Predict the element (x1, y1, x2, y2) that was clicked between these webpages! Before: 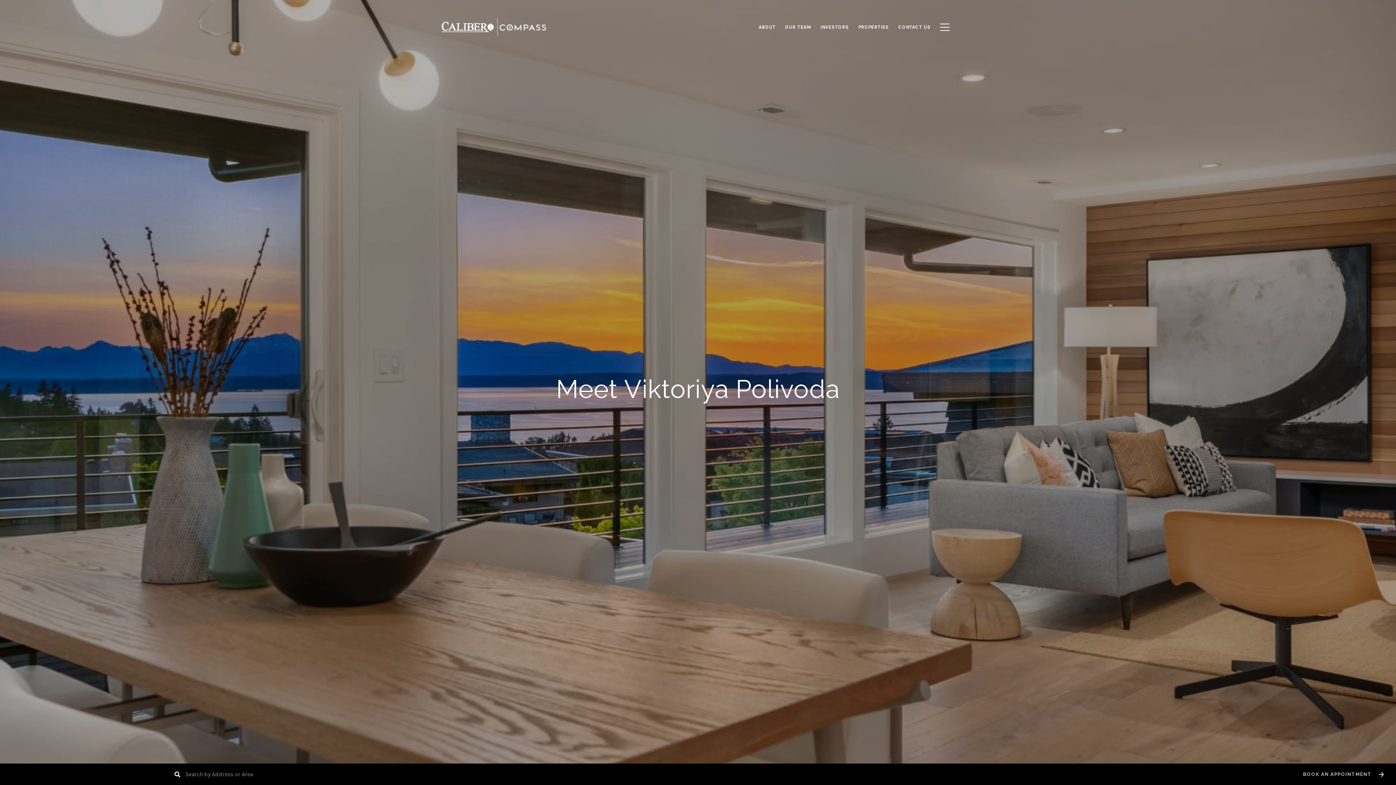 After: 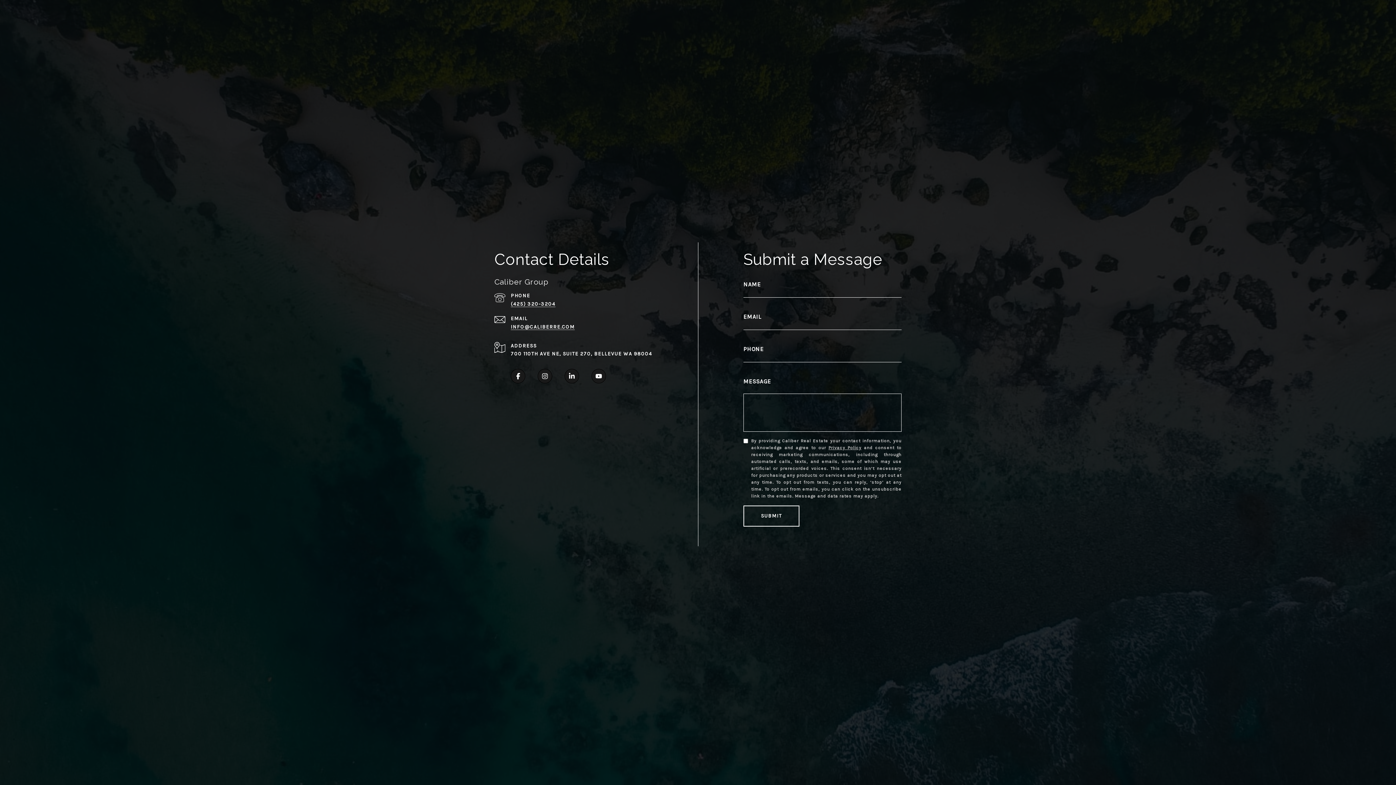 Action: label: CONTACT US bbox: (893, 20, 935, 34)